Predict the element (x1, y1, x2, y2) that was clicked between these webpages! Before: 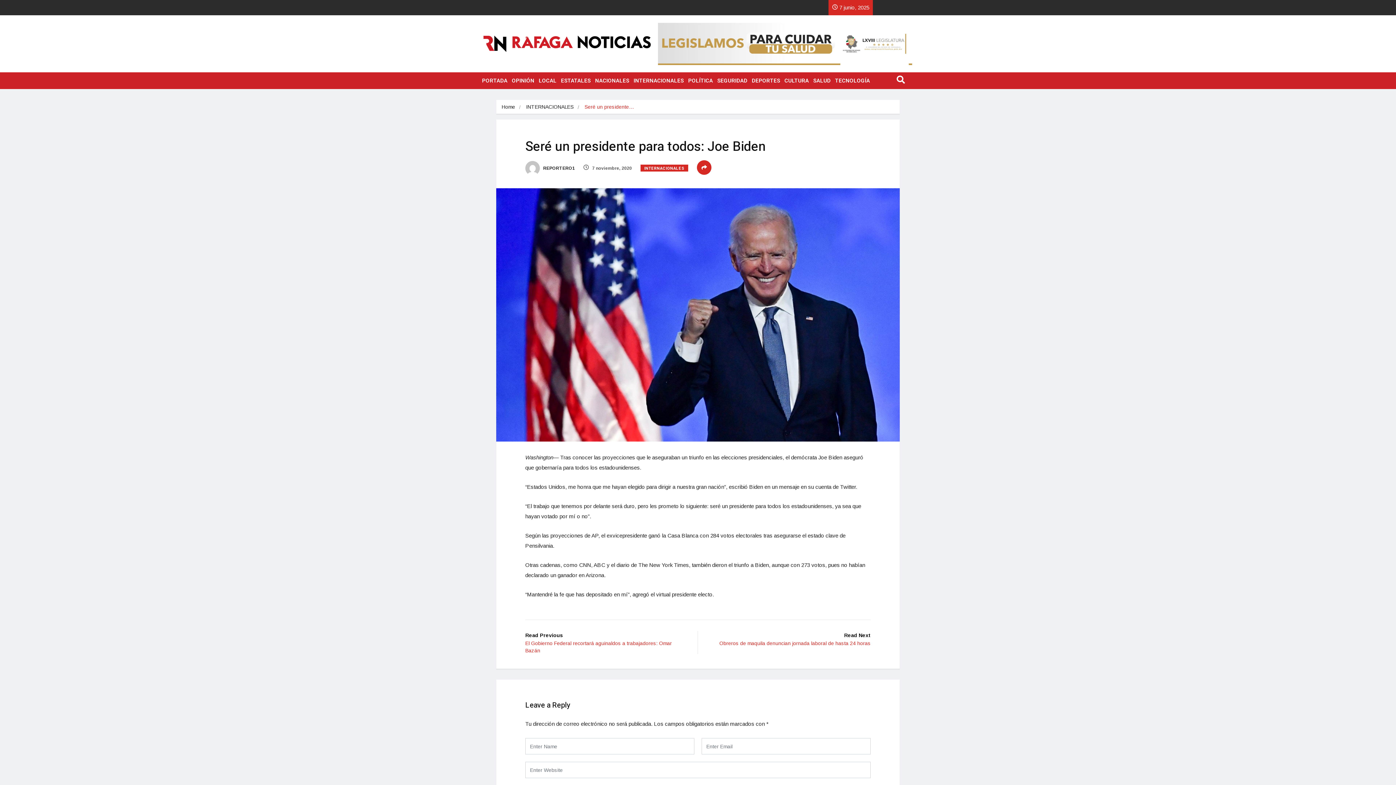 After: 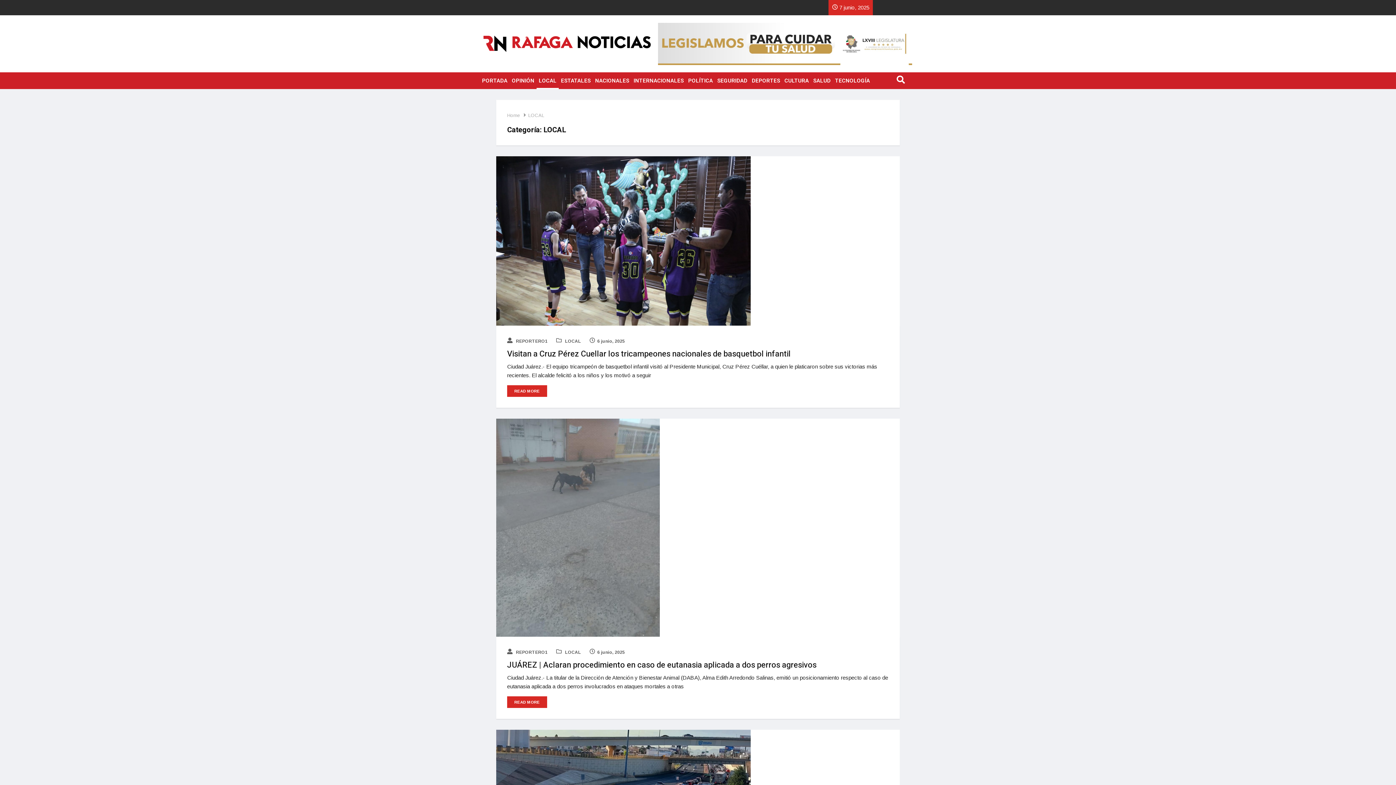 Action: bbox: (536, 72, 558, 88) label: LOCAL